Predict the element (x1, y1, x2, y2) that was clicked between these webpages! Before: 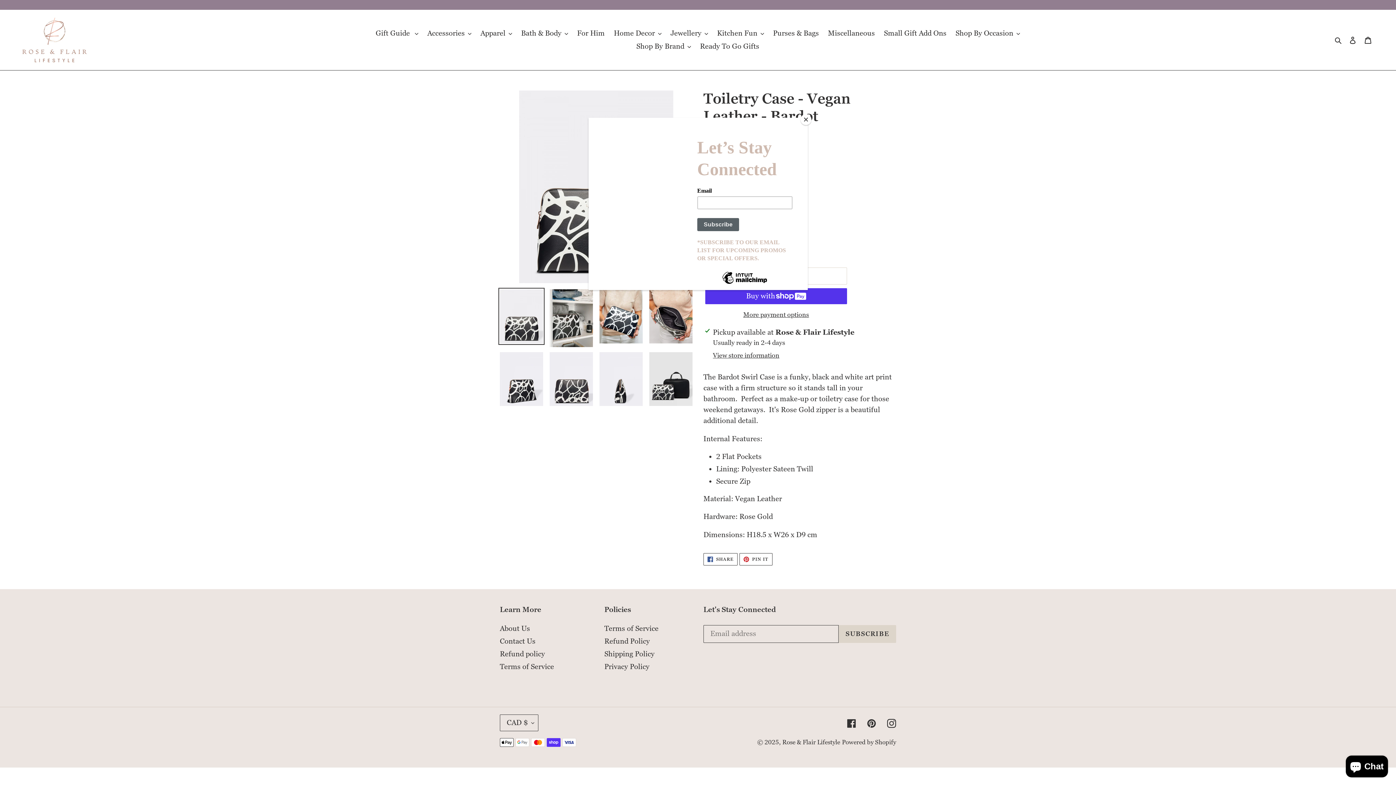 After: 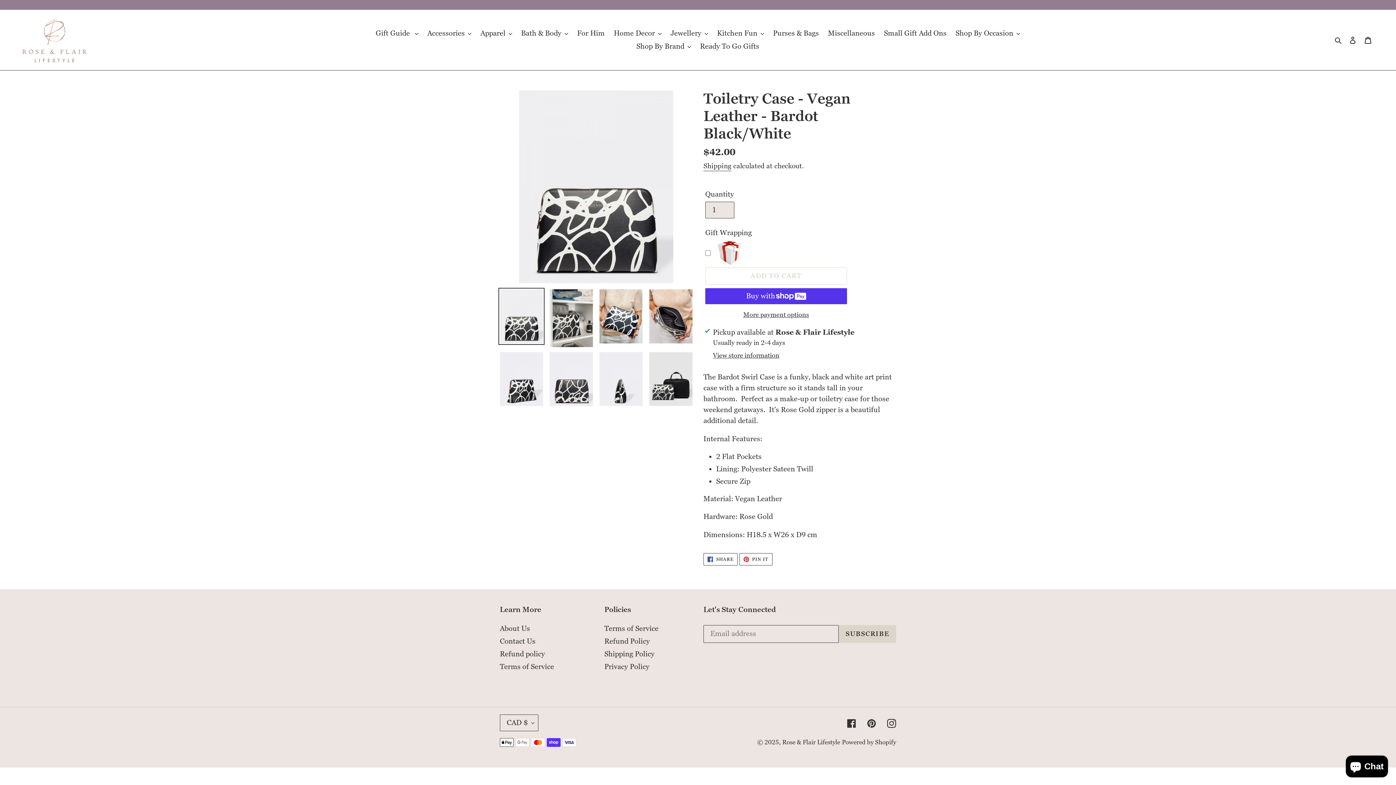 Action: label: Close bbox: (800, 114, 811, 125)